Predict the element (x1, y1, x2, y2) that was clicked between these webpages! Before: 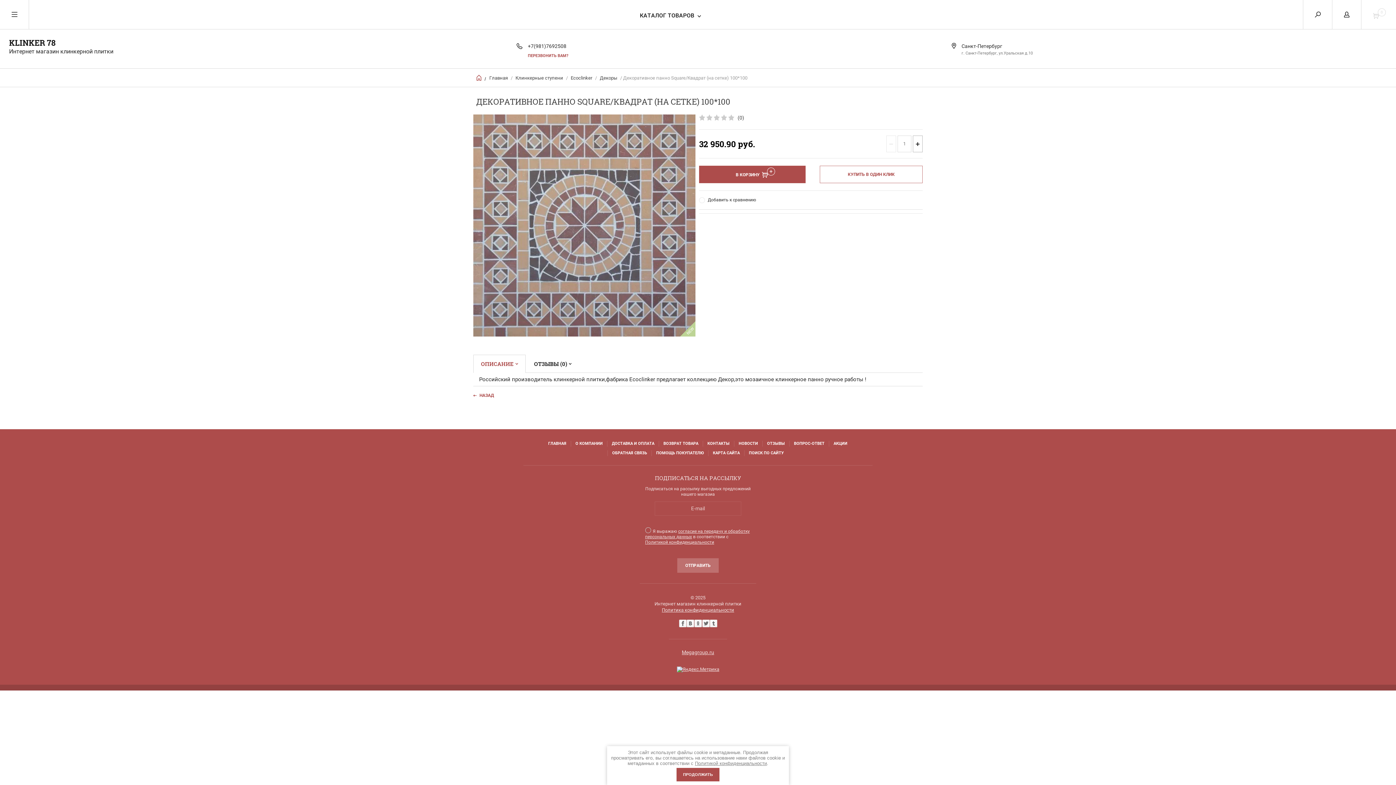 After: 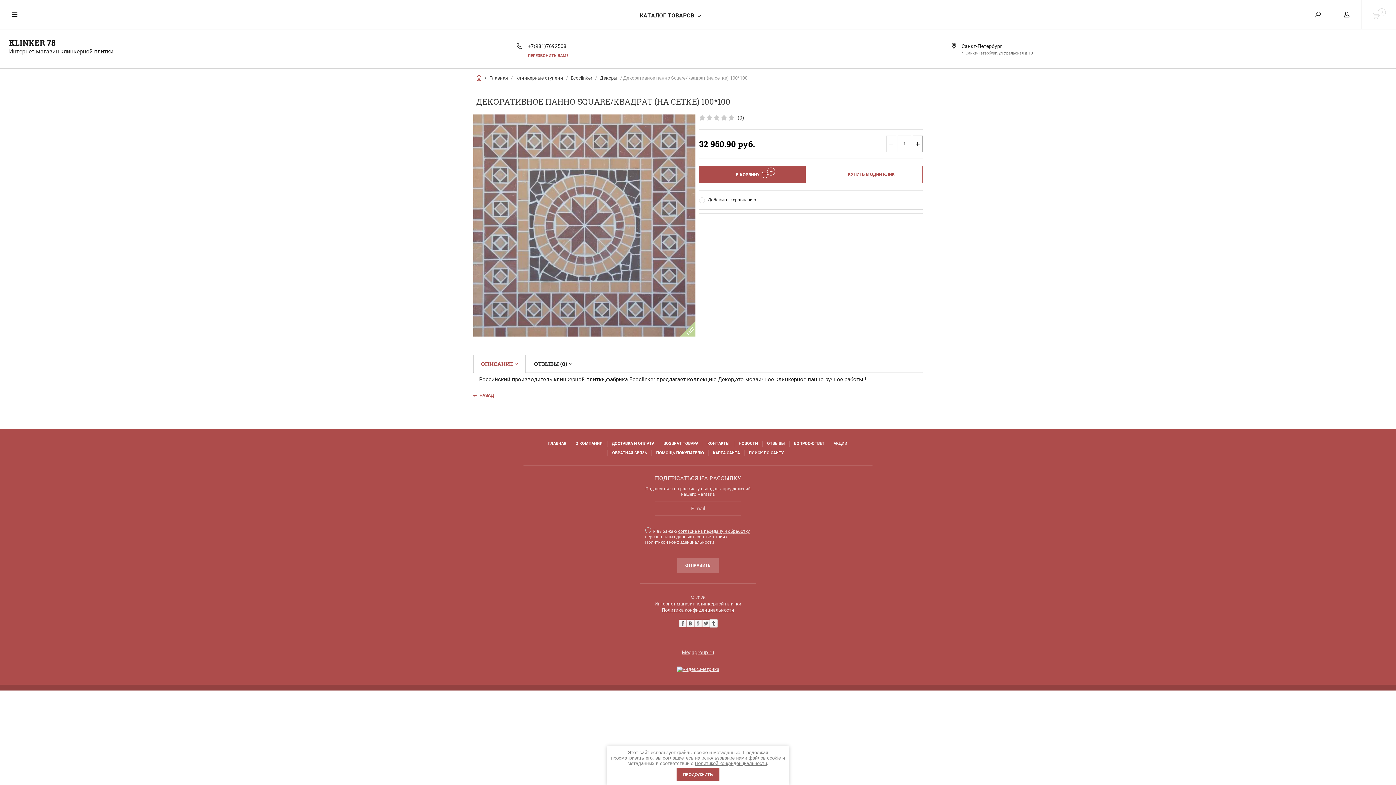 Action: bbox: (709, 619, 717, 628)